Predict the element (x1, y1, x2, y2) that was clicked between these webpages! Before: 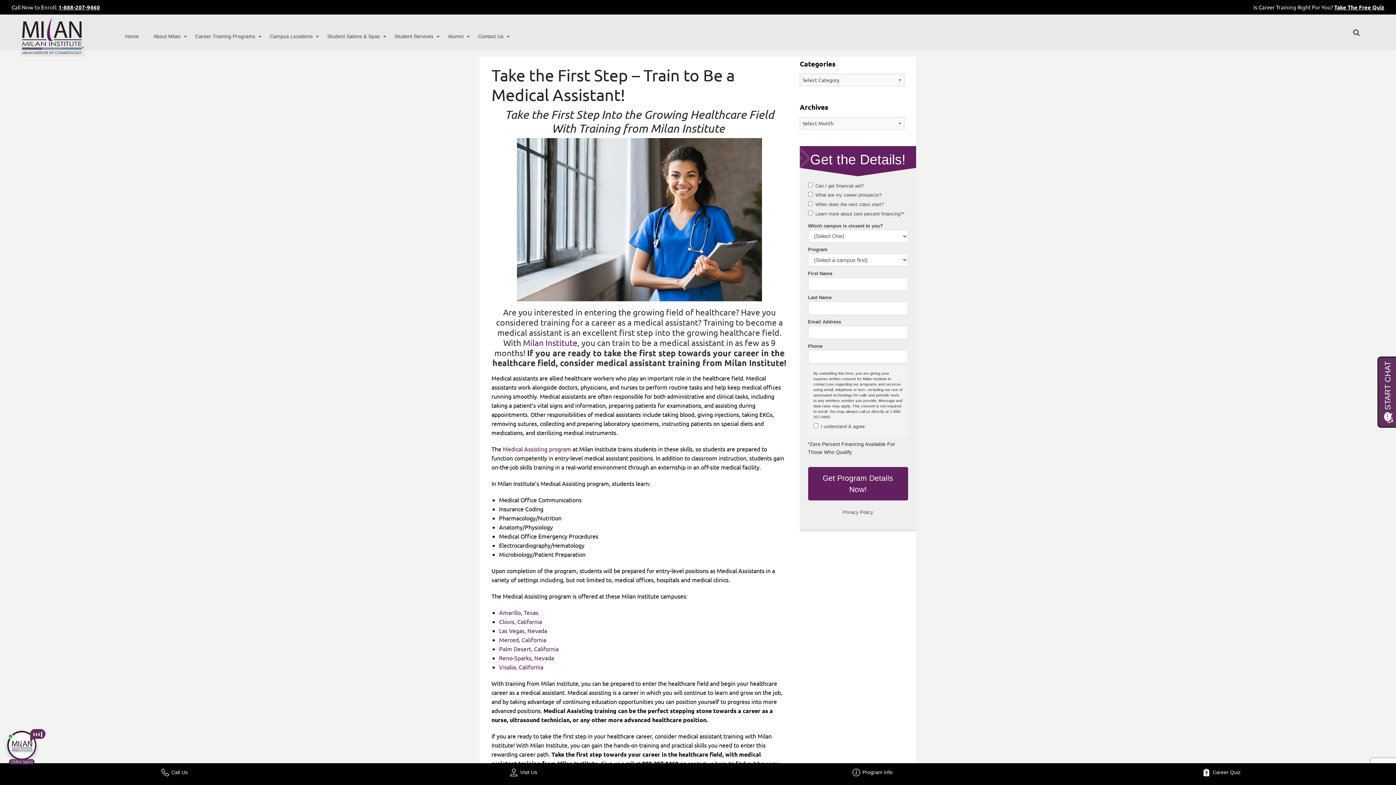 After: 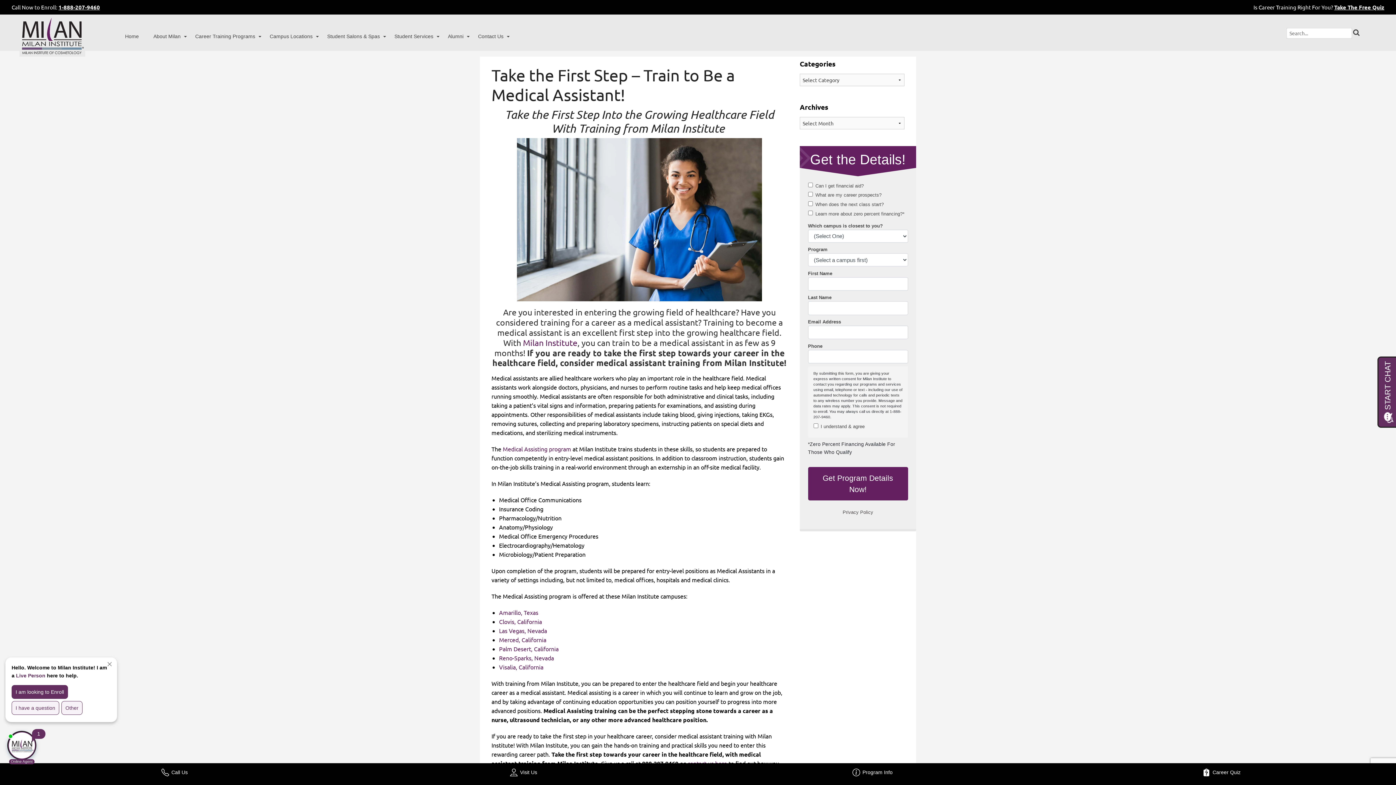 Action: bbox: (1353, 28, 1372, 36)